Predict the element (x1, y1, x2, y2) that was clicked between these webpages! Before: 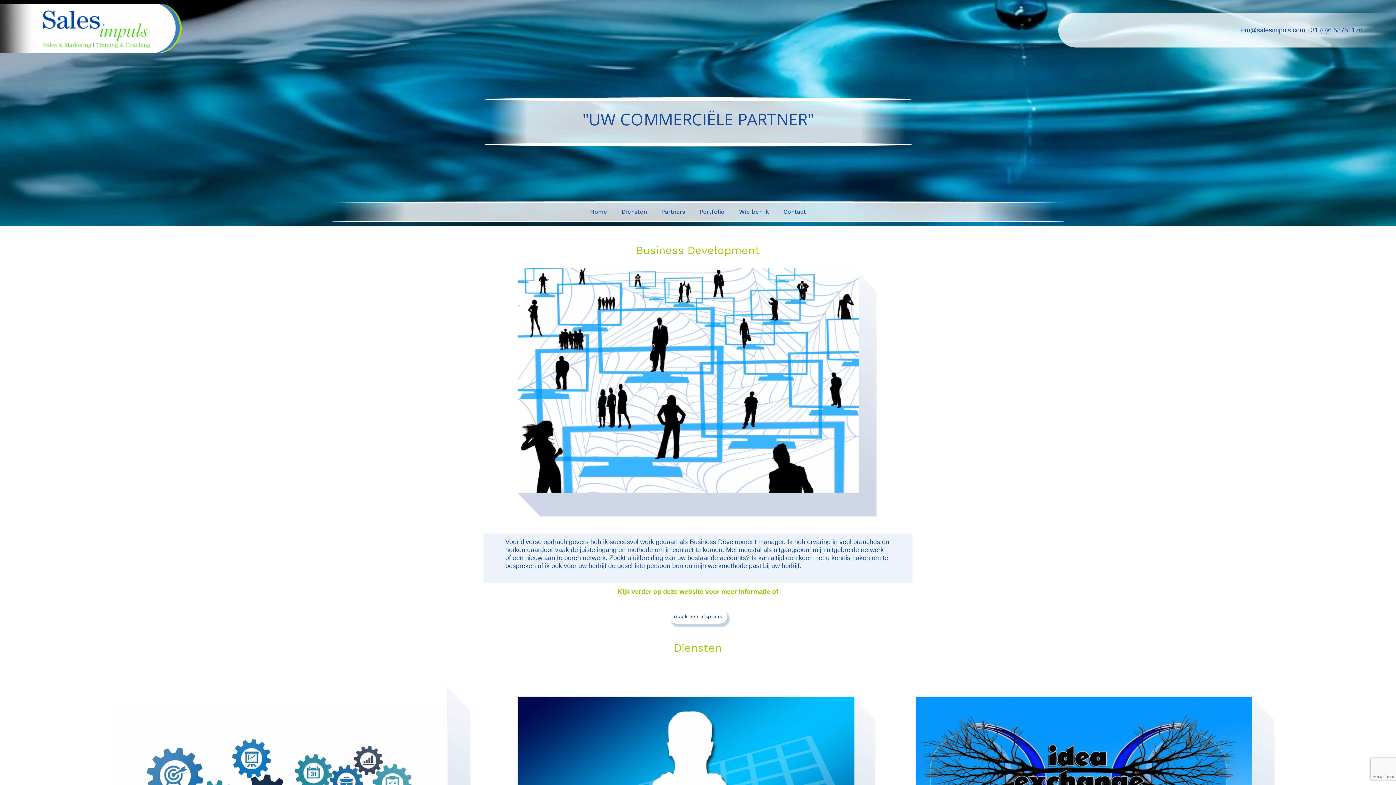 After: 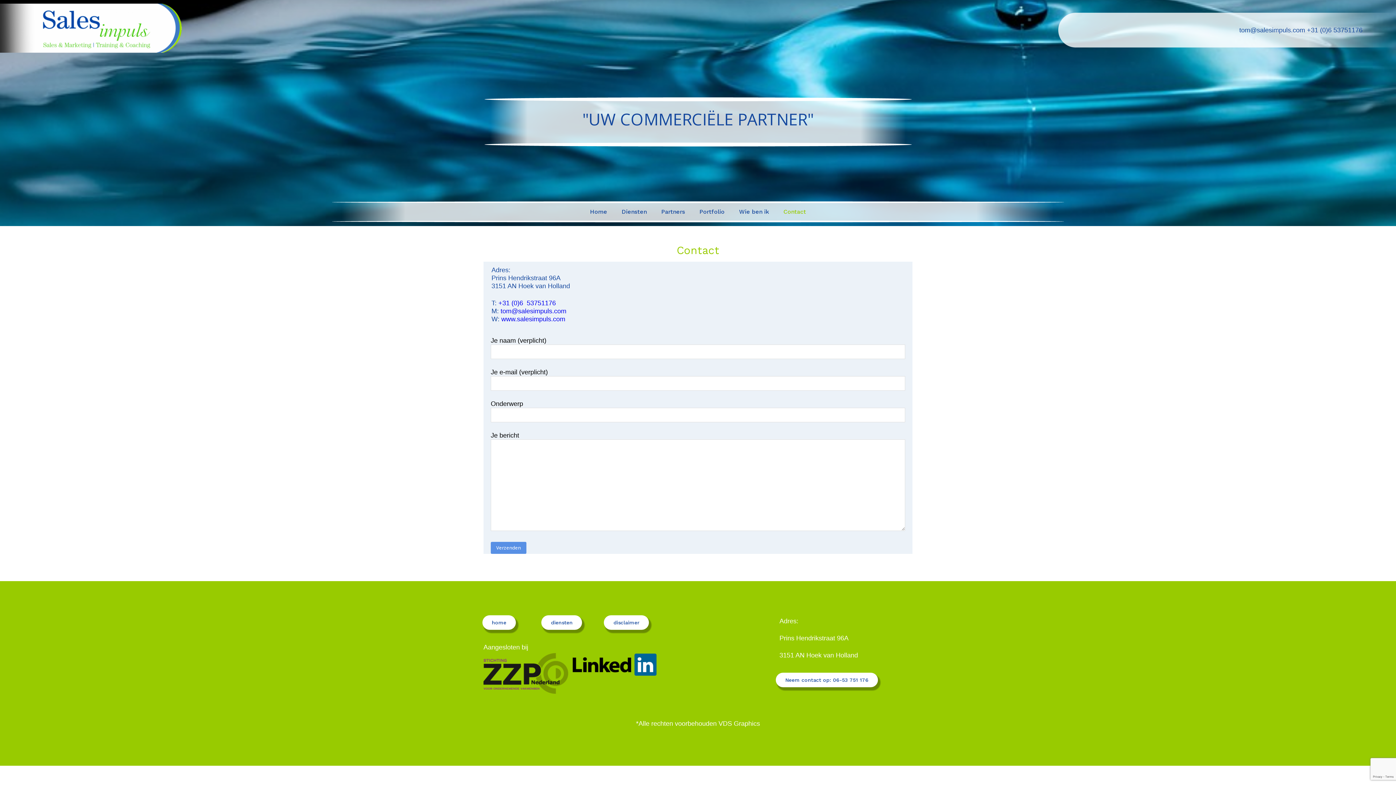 Action: bbox: (783, 208, 806, 216) label: Contact